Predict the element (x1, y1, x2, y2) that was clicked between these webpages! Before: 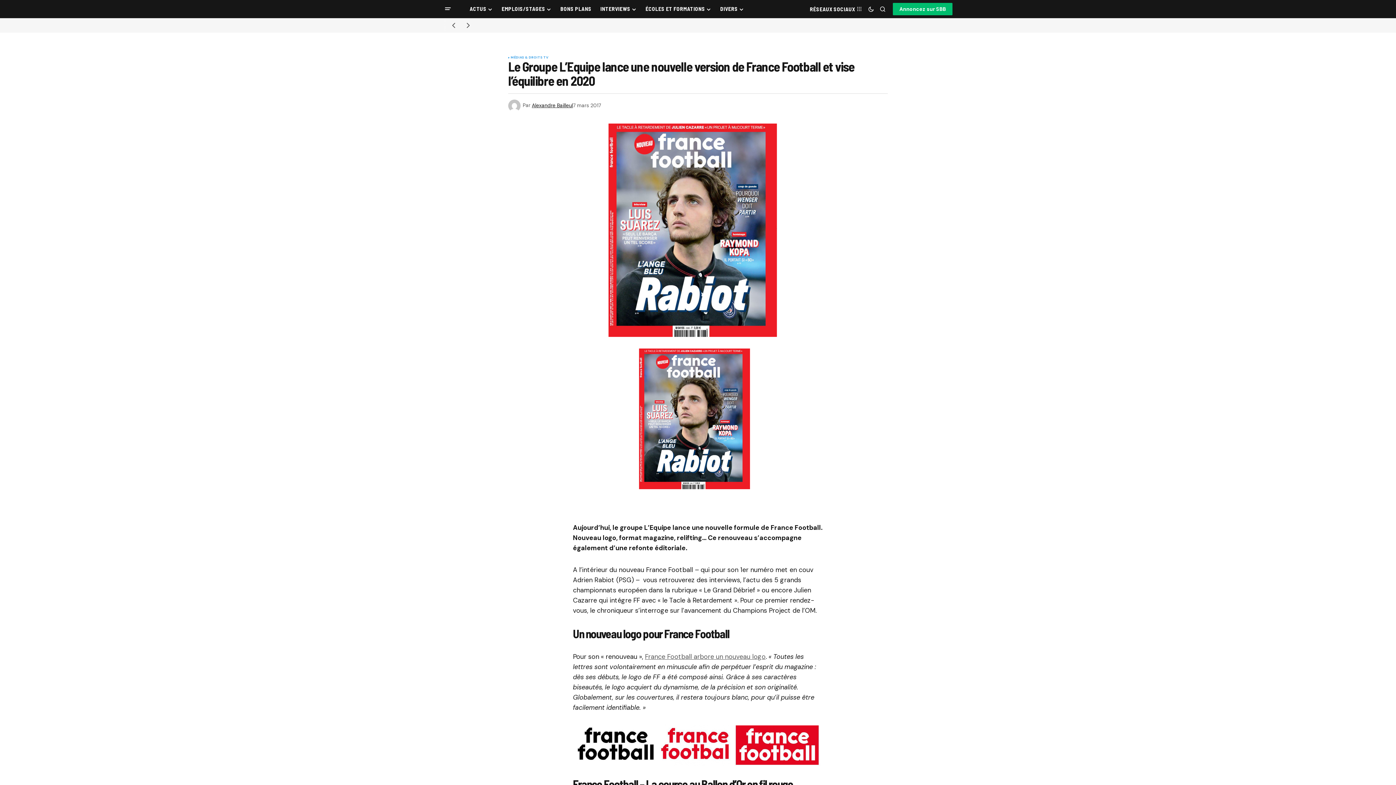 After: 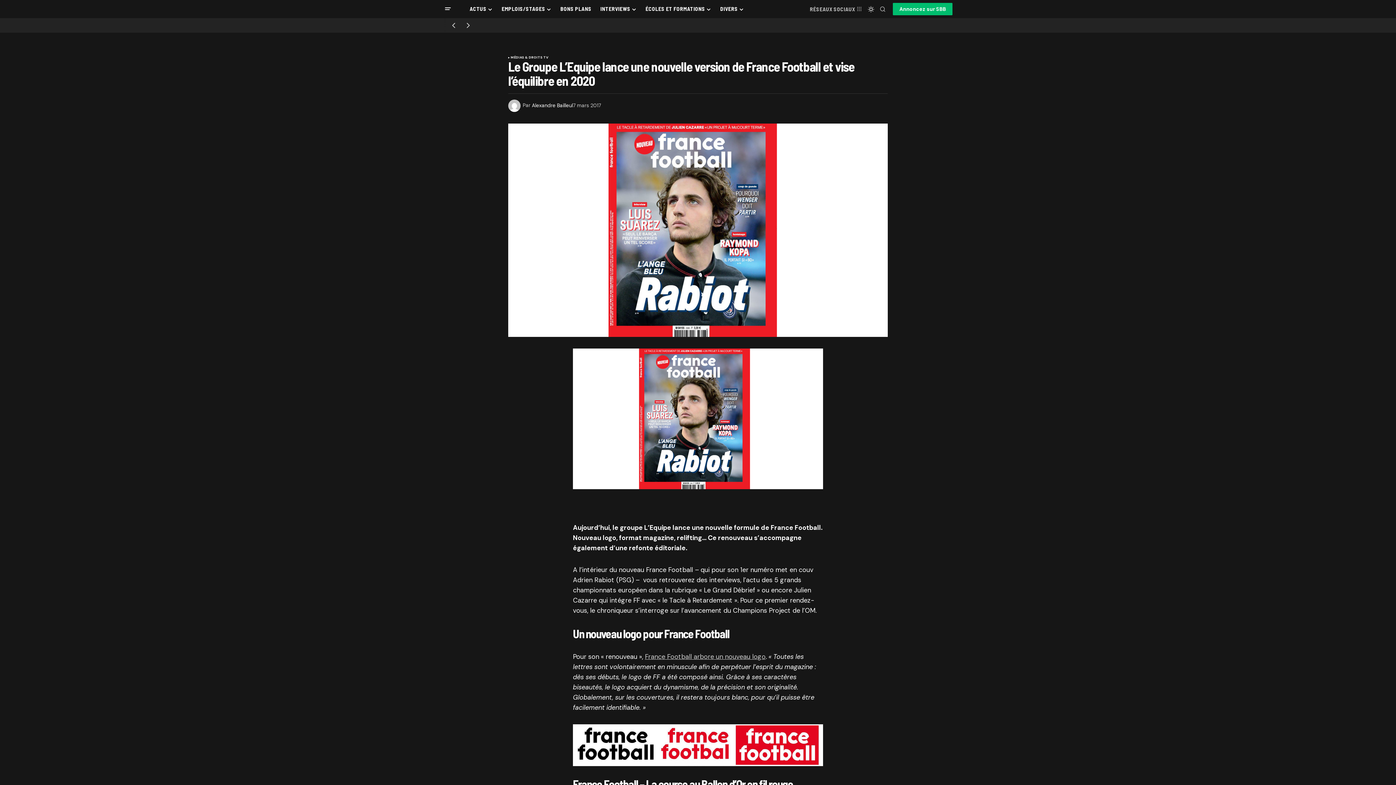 Action: bbox: (865, 0, 877, 17) label: Dark mode toggle button